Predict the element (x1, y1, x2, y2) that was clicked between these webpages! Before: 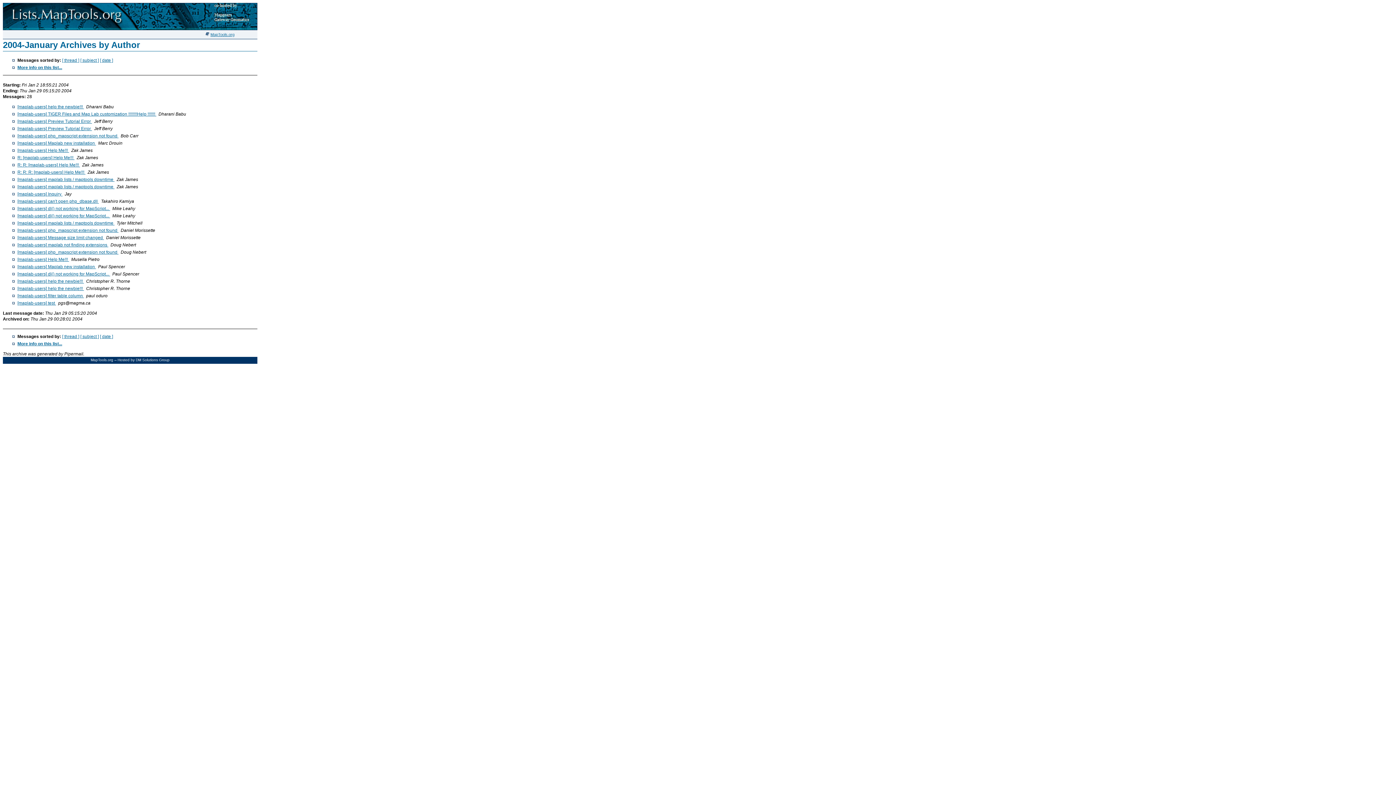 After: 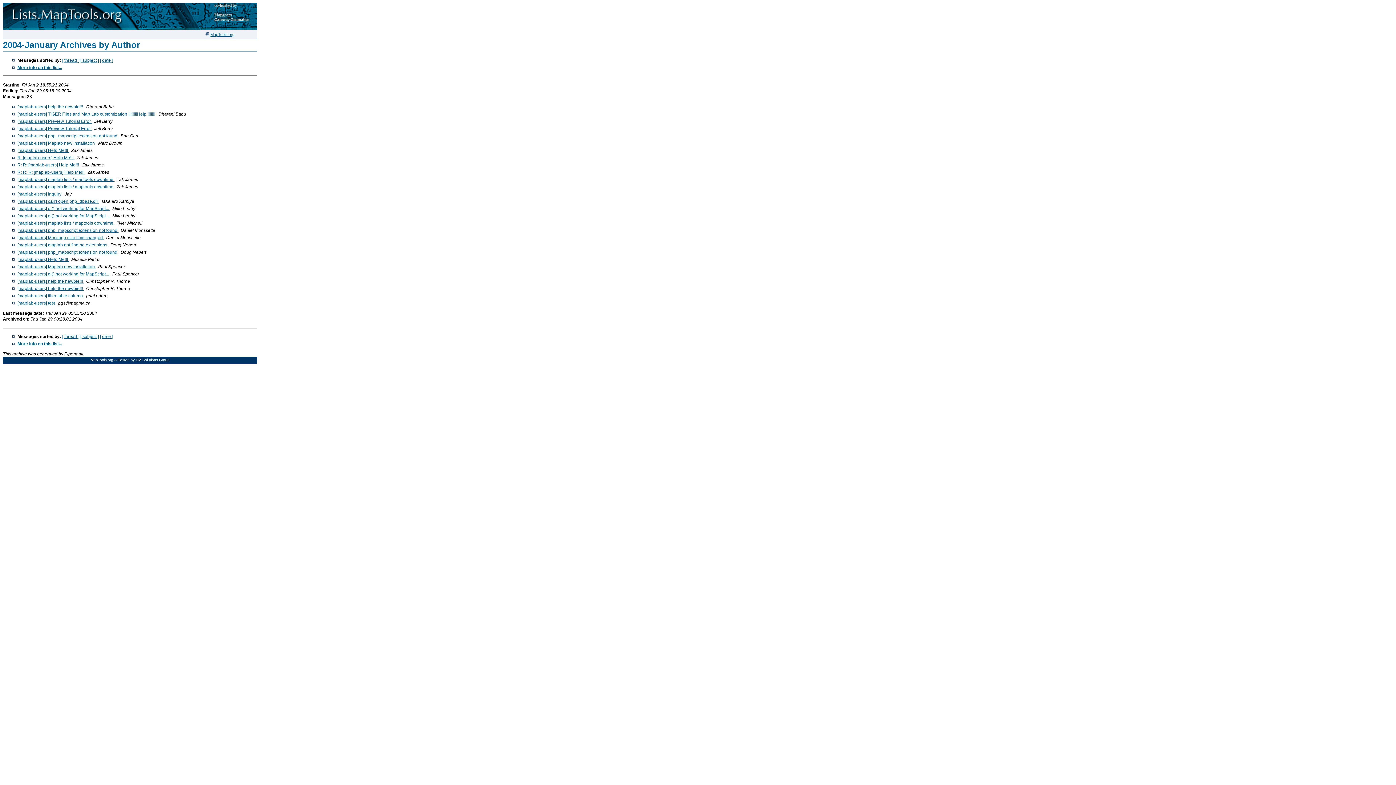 Action: bbox: (85, 169, 86, 174) label:  